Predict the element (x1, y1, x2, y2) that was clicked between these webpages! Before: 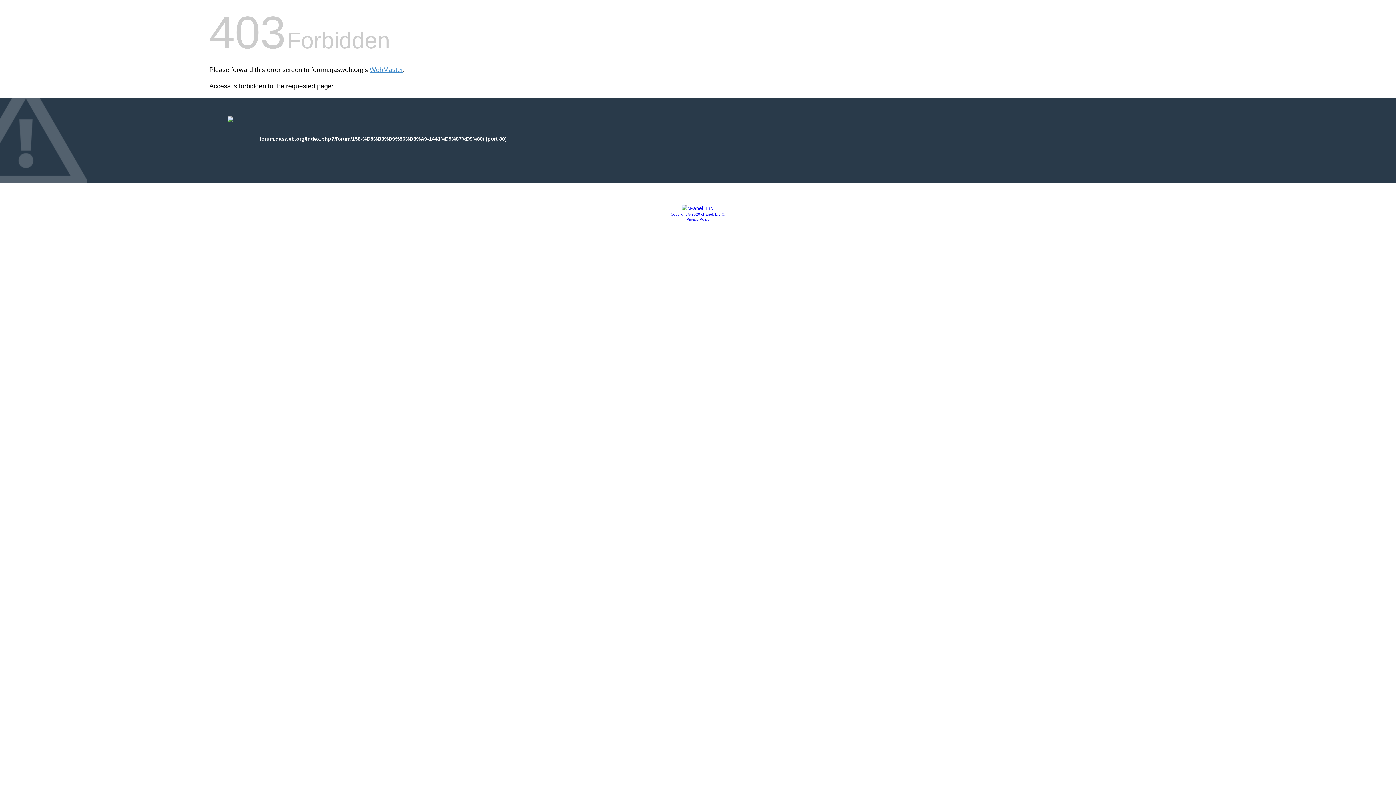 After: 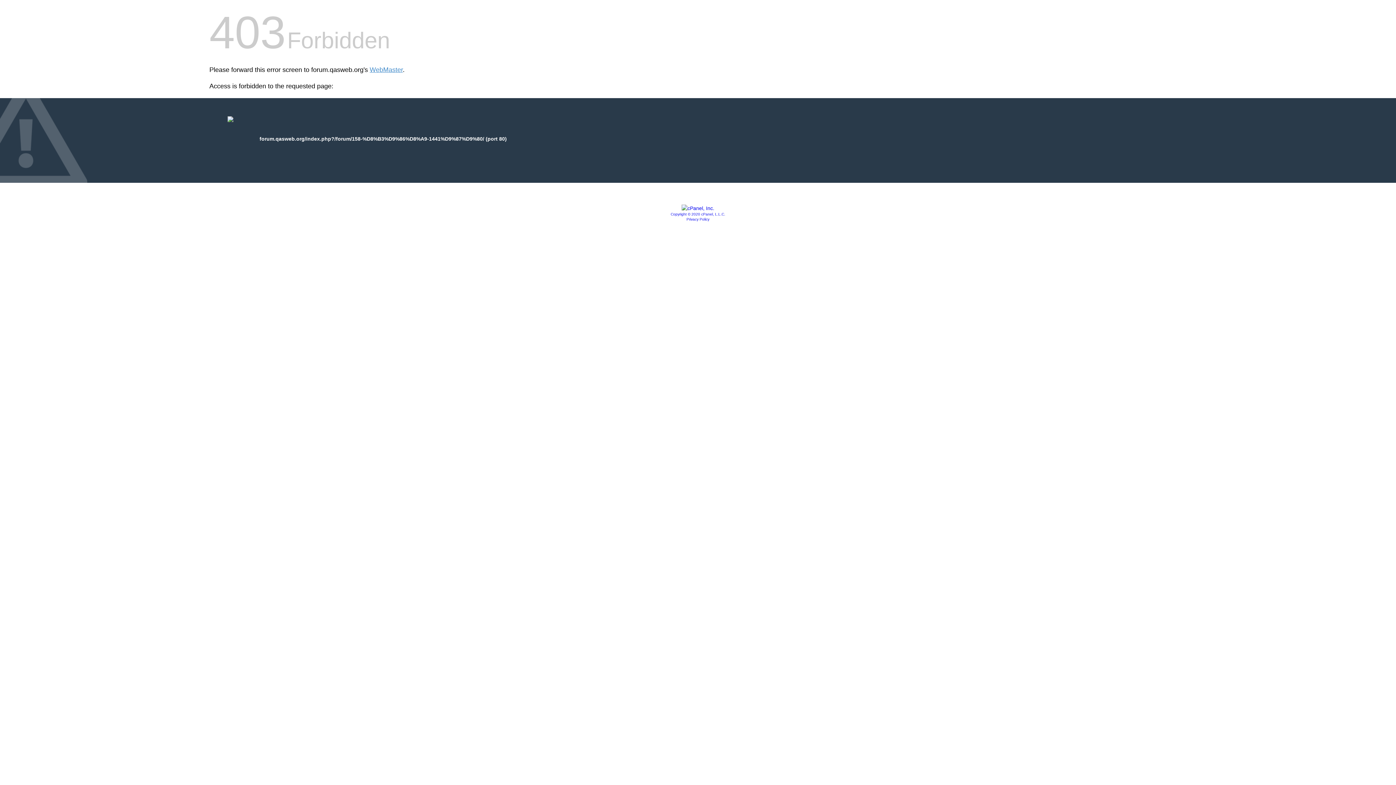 Action: label: Privacy Policy bbox: (686, 217, 709, 221)